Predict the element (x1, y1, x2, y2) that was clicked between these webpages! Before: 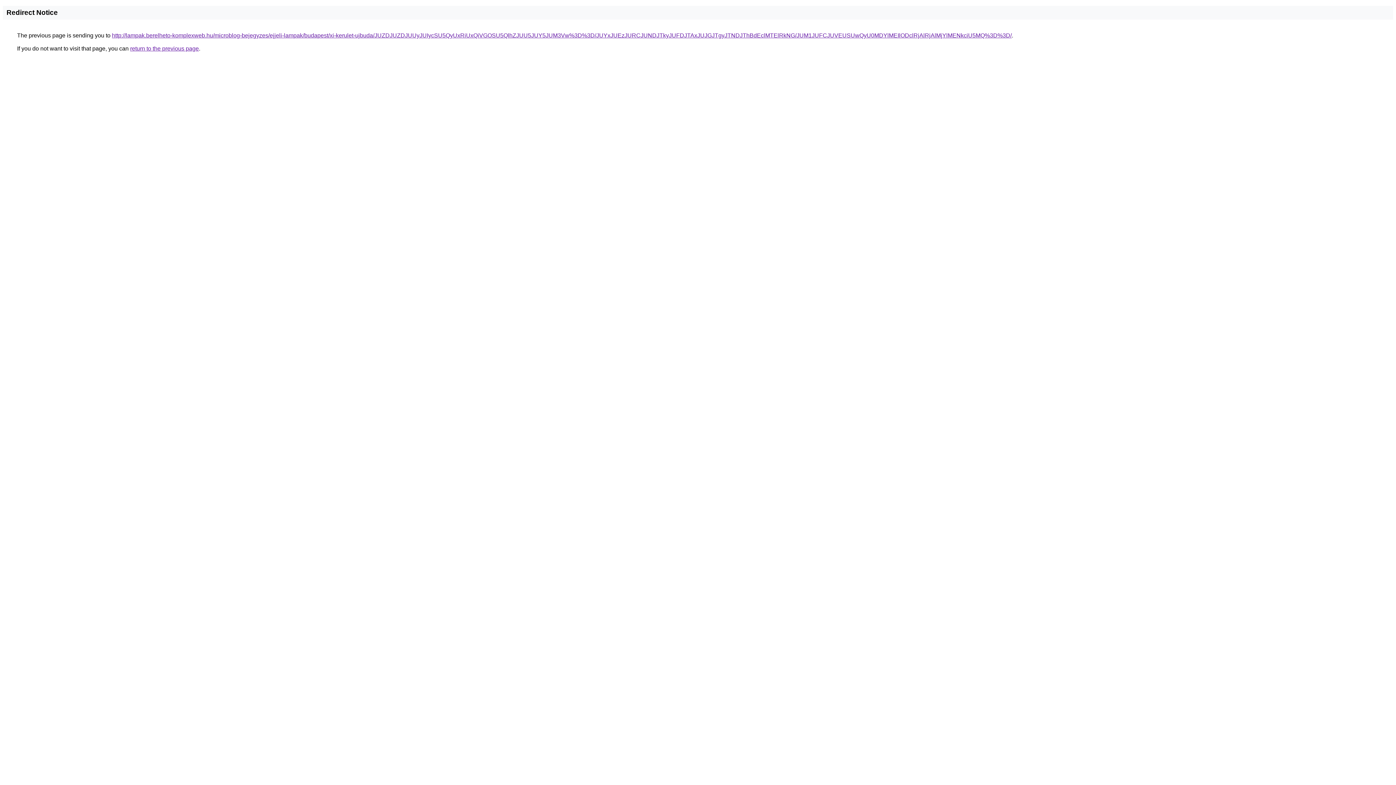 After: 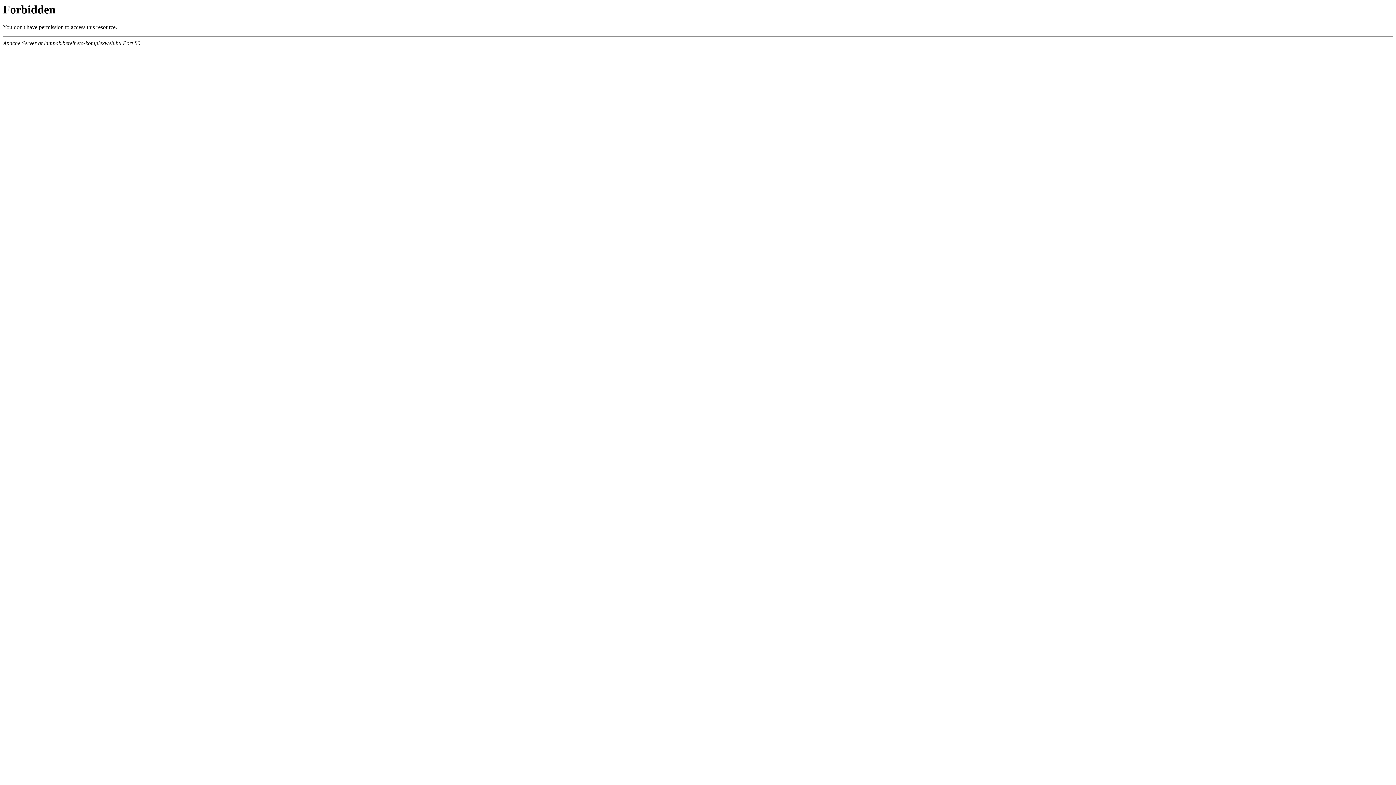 Action: label: http://lampak.berelheto-komplexweb.hu/microblog-bejegyzes/ejjeli-lampak/budapest/xi-kerulet-ujbuda/JUZDJUZDJUUyJUIycSU5QyUxRiUxQiVGOSU5QlhZJUU5JUY5JUM3Vw%3D%3D/JUYxJUEzJURCJUNDJTkyJUFDJTAxJUJGJTgyJTNDJThBdEclMTElRkNG/JUM1JUFCJUVEUSUwQyU0MDYlMEIlODclRjAlRjAlMjYlMENkciU5MQ%3D%3D/ bbox: (112, 32, 1012, 38)